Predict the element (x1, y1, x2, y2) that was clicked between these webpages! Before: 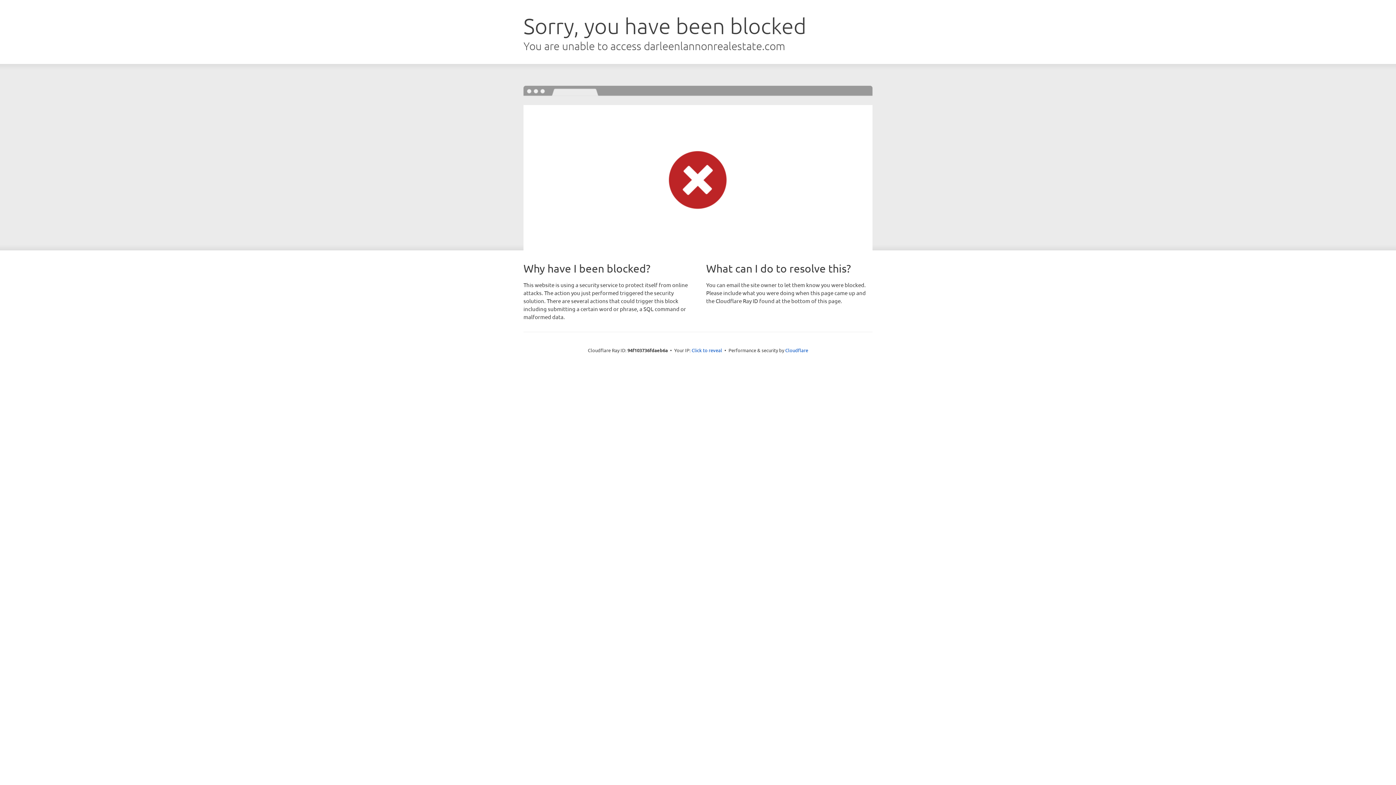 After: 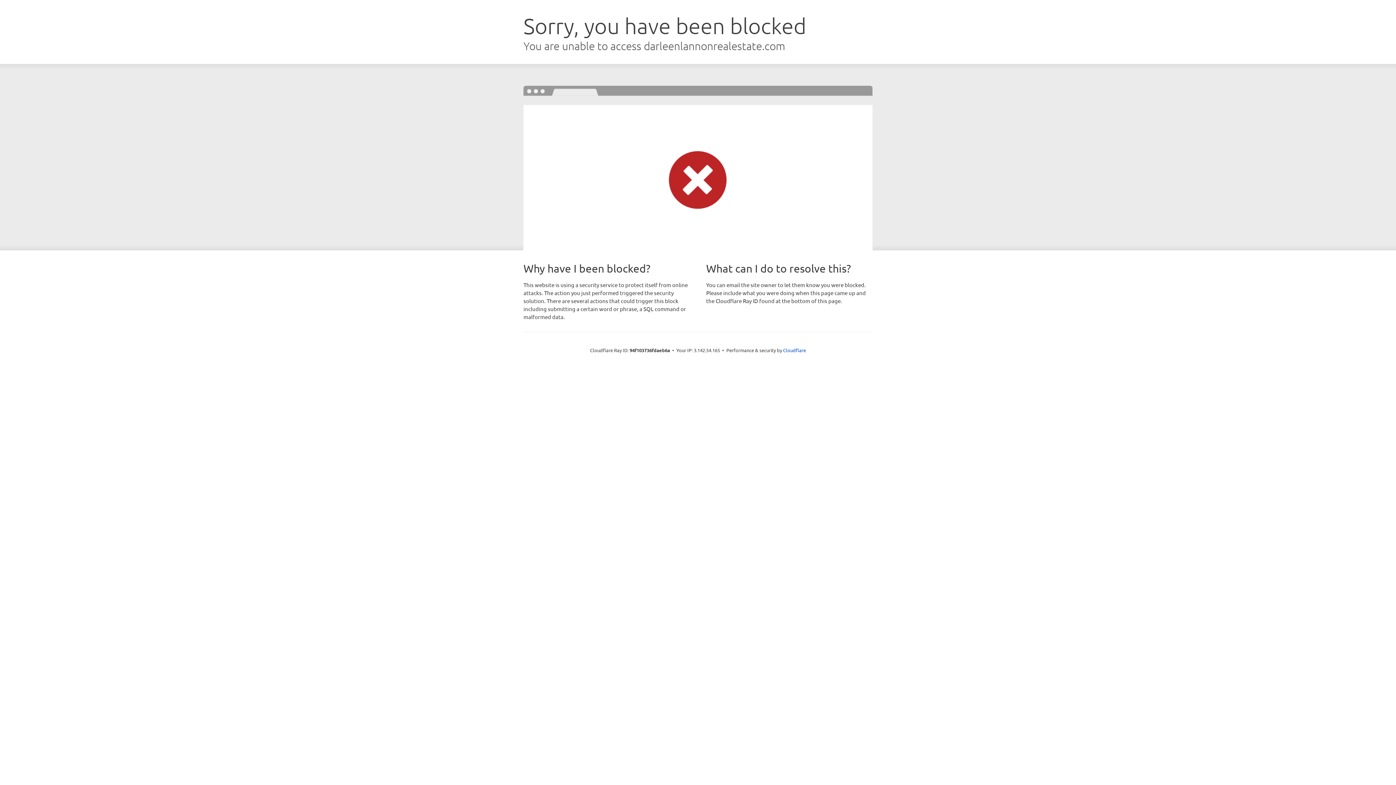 Action: label: Click to reveal bbox: (691, 346, 722, 353)